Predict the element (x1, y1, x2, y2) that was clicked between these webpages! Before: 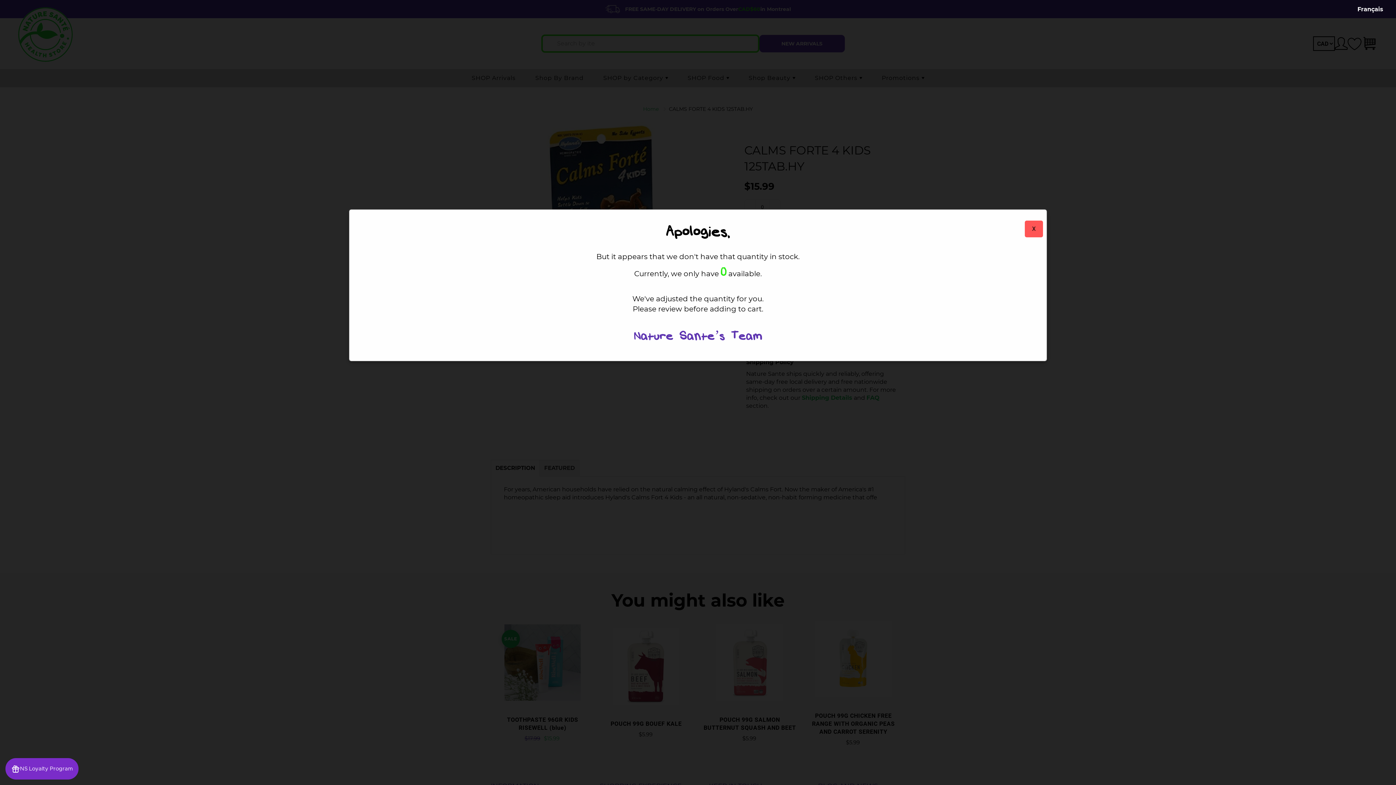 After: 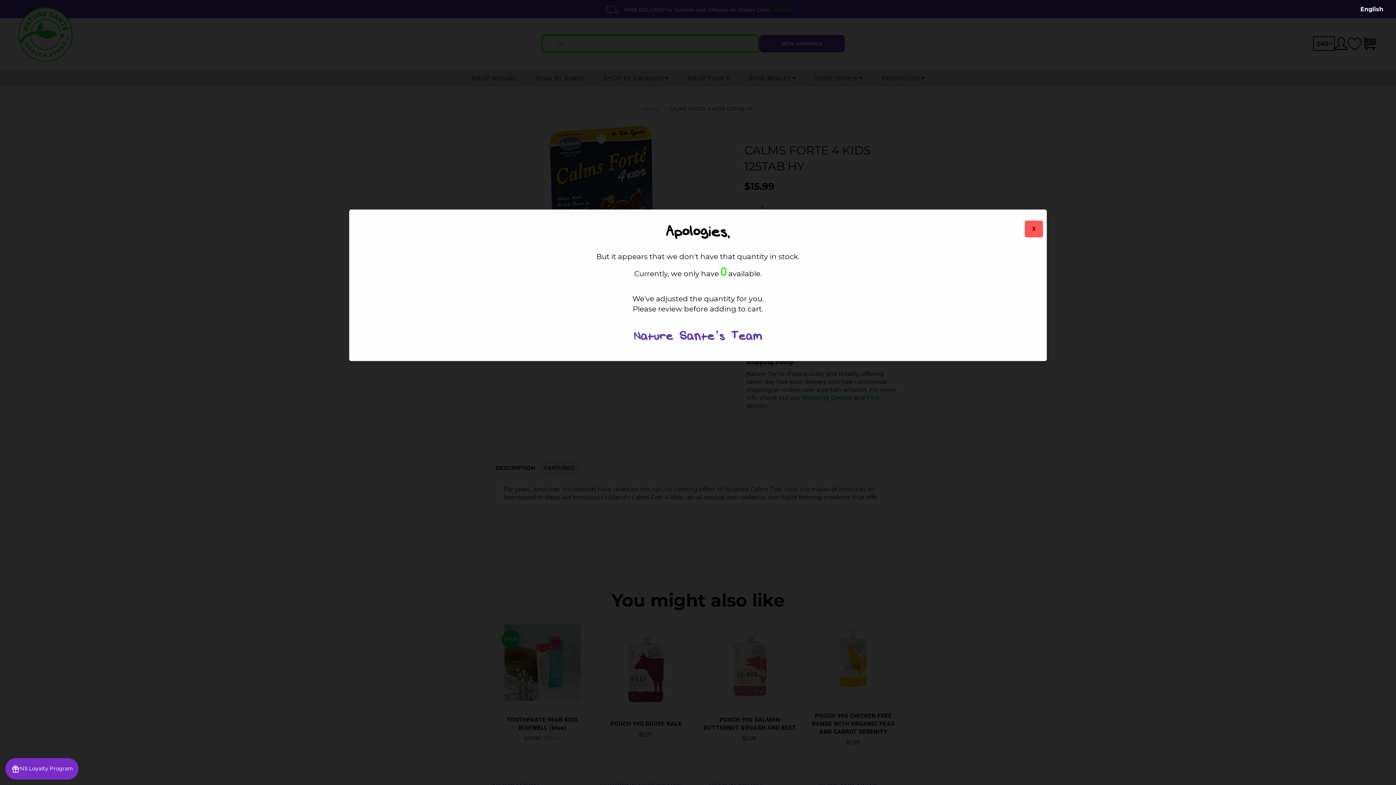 Action: bbox: (1357, 5, 1383, 12) label: Français